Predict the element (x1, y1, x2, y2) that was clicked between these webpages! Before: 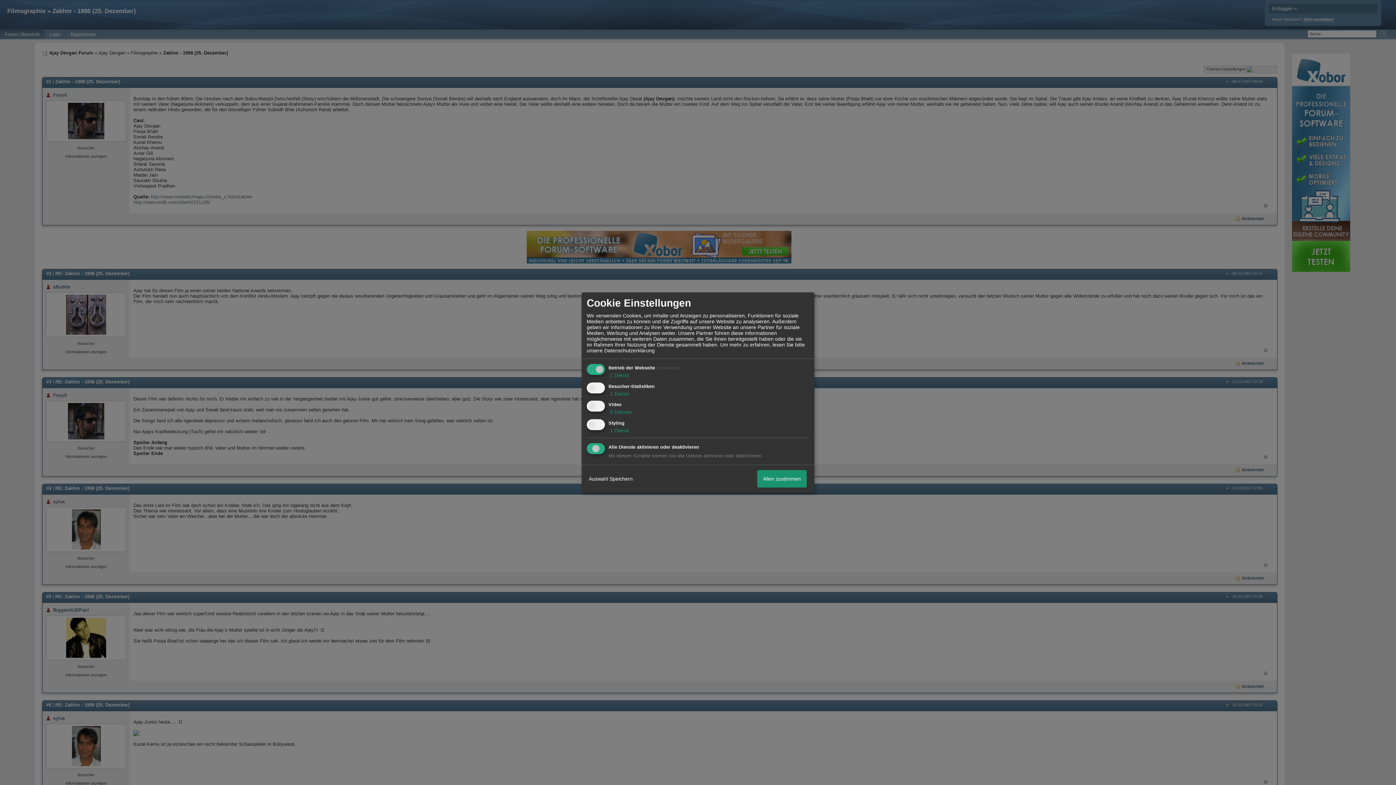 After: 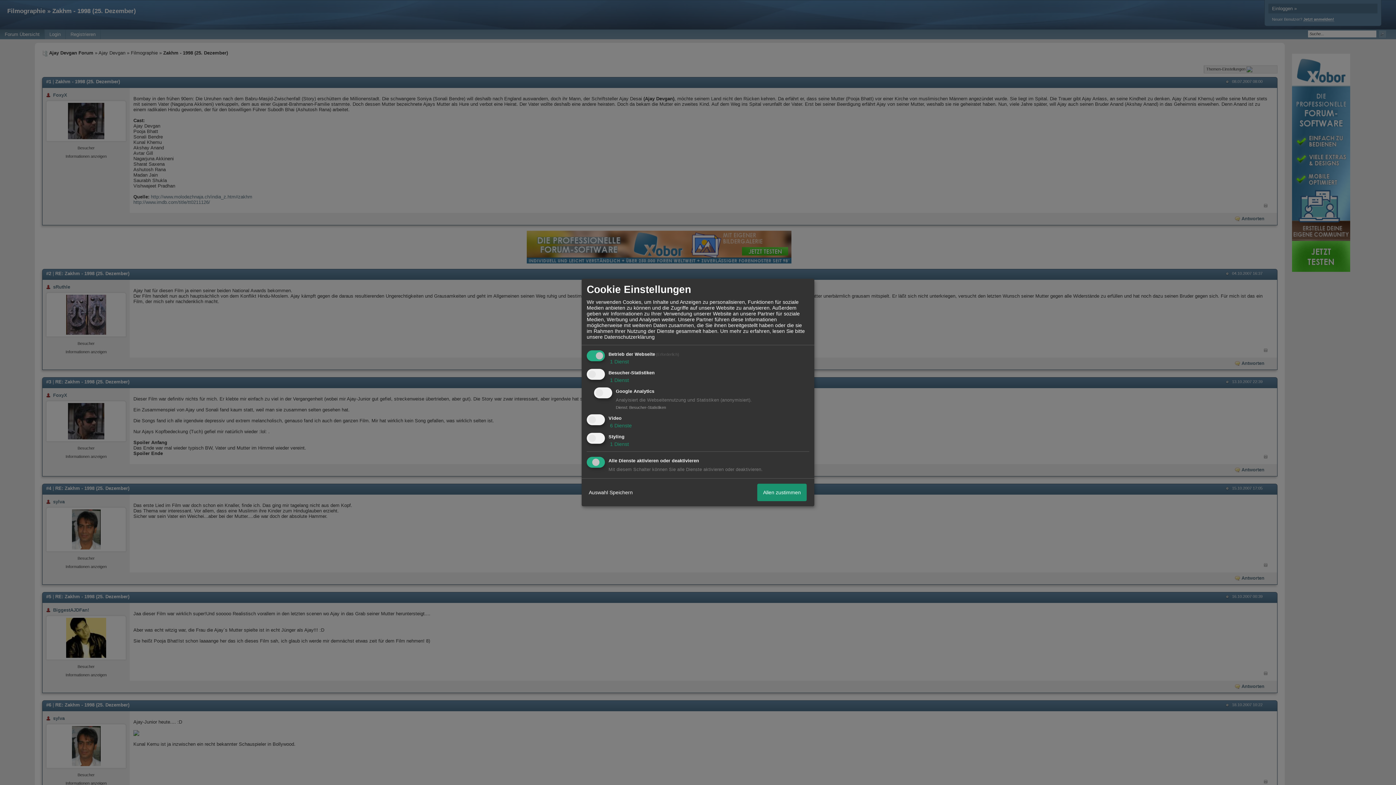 Action: label:  1 Dienst bbox: (608, 390, 629, 396)